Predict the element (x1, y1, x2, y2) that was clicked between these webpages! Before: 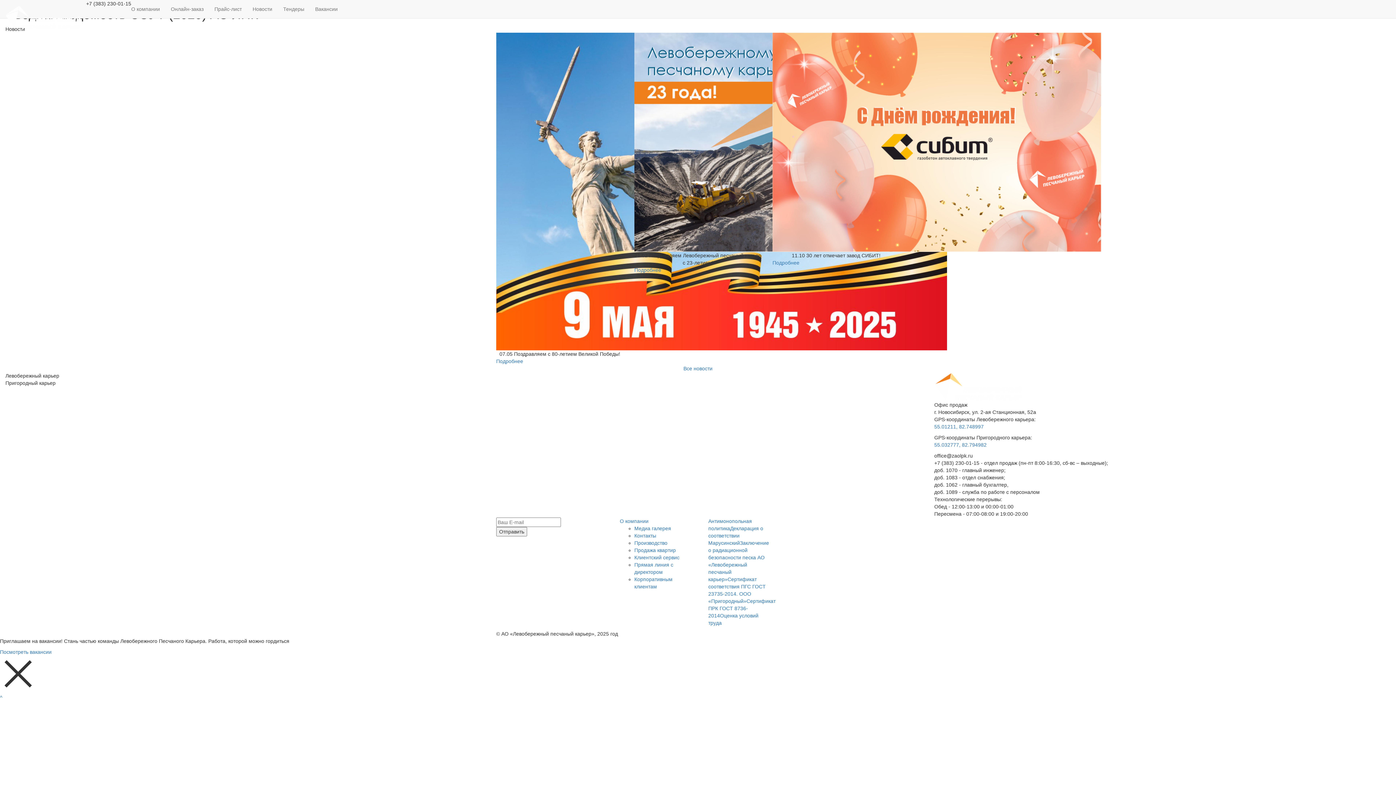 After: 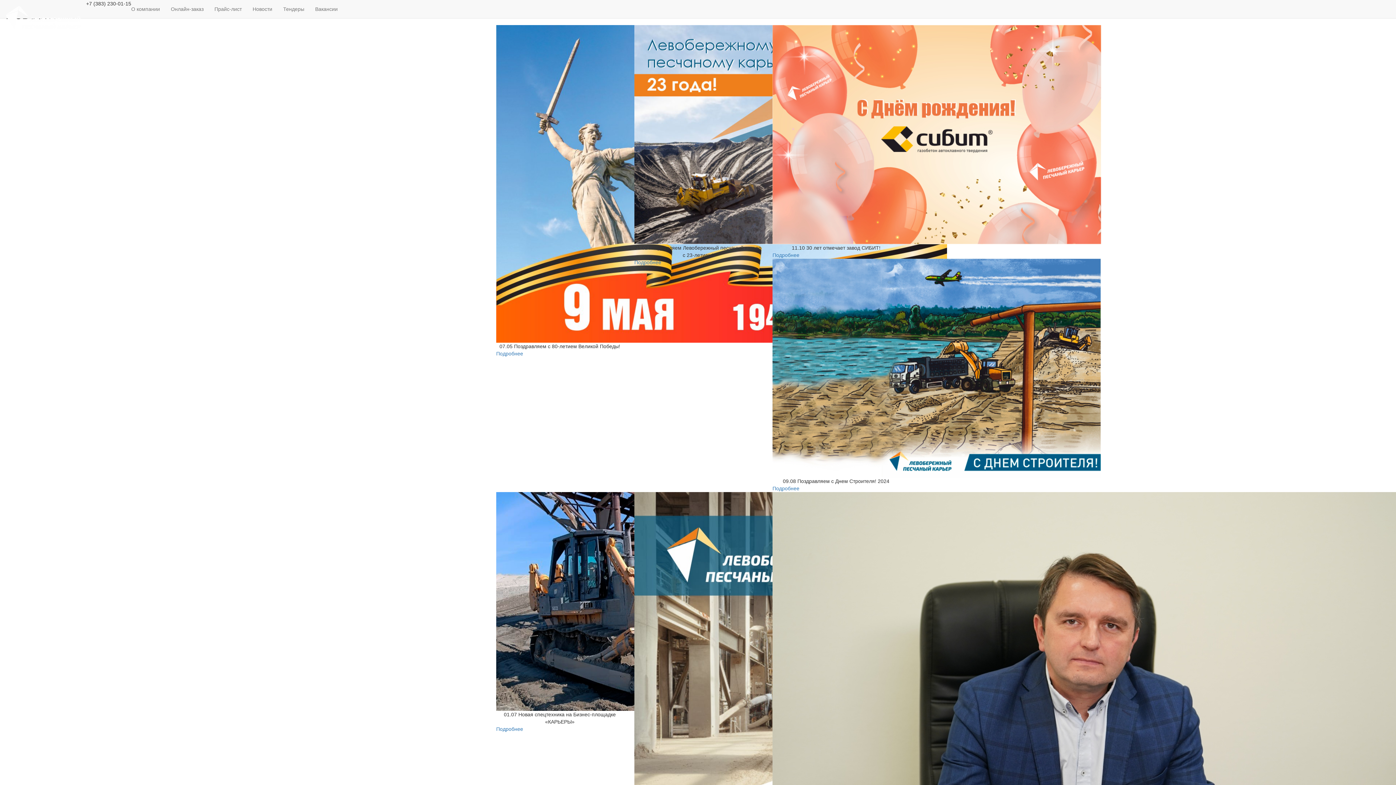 Action: label: Все новости bbox: (683, 365, 712, 371)